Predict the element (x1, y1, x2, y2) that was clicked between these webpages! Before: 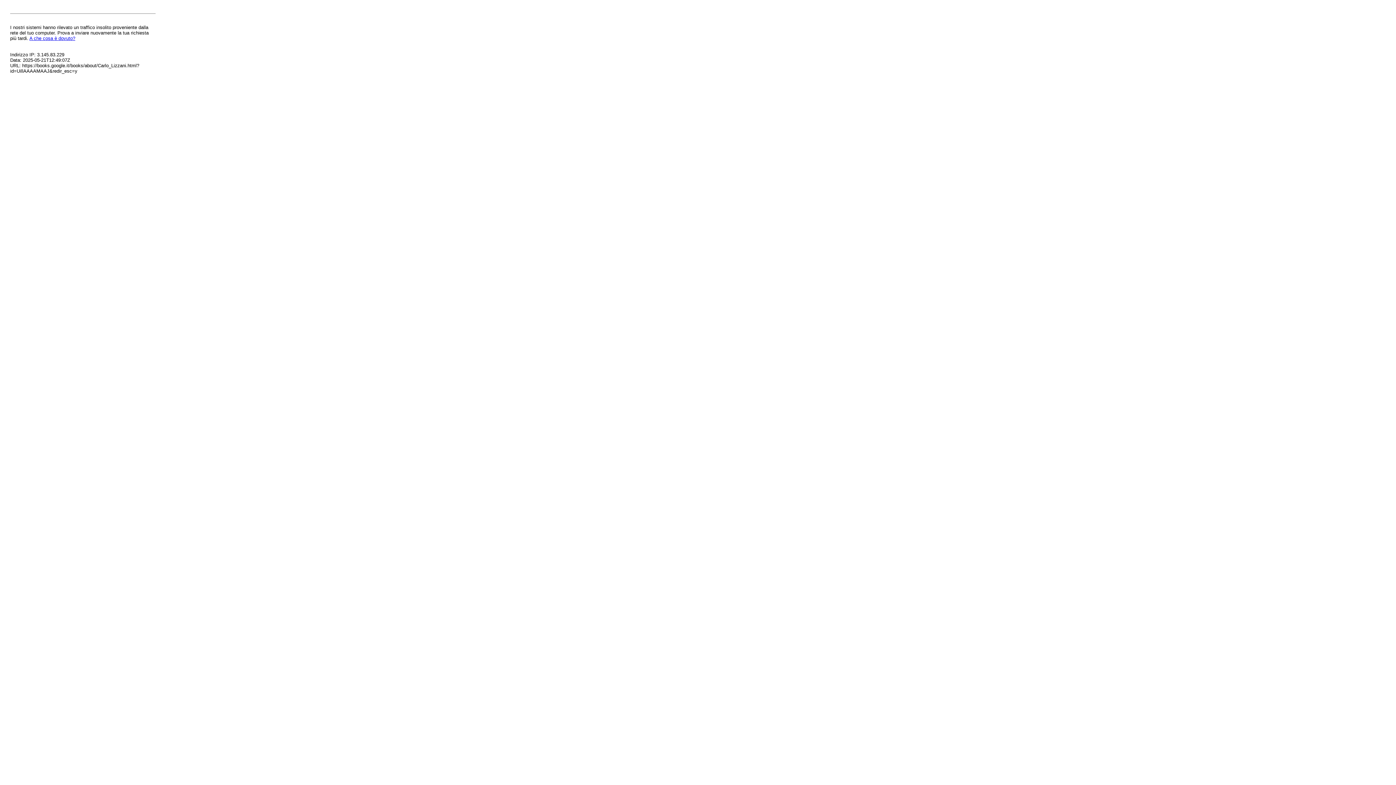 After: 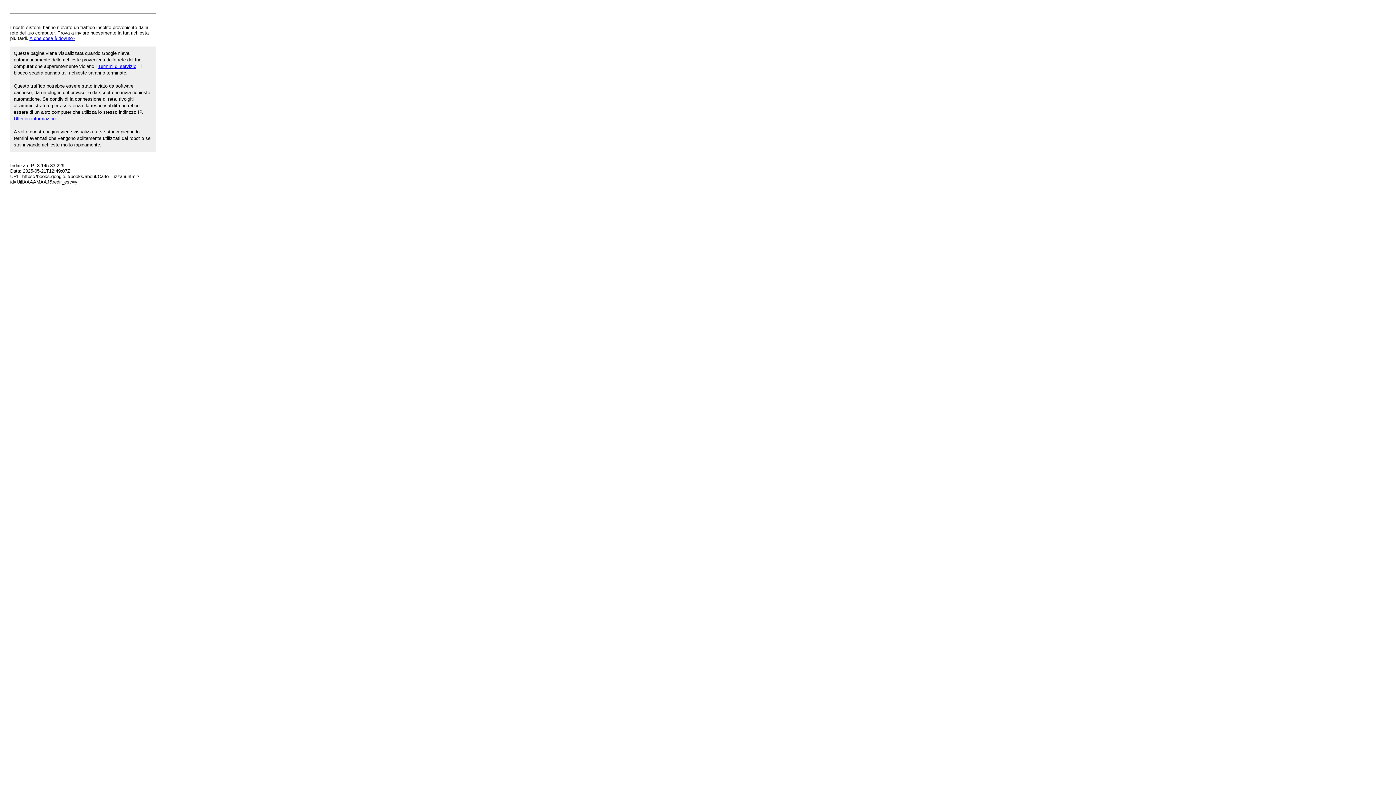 Action: label: A che cosa è dovuto? bbox: (29, 35, 75, 41)